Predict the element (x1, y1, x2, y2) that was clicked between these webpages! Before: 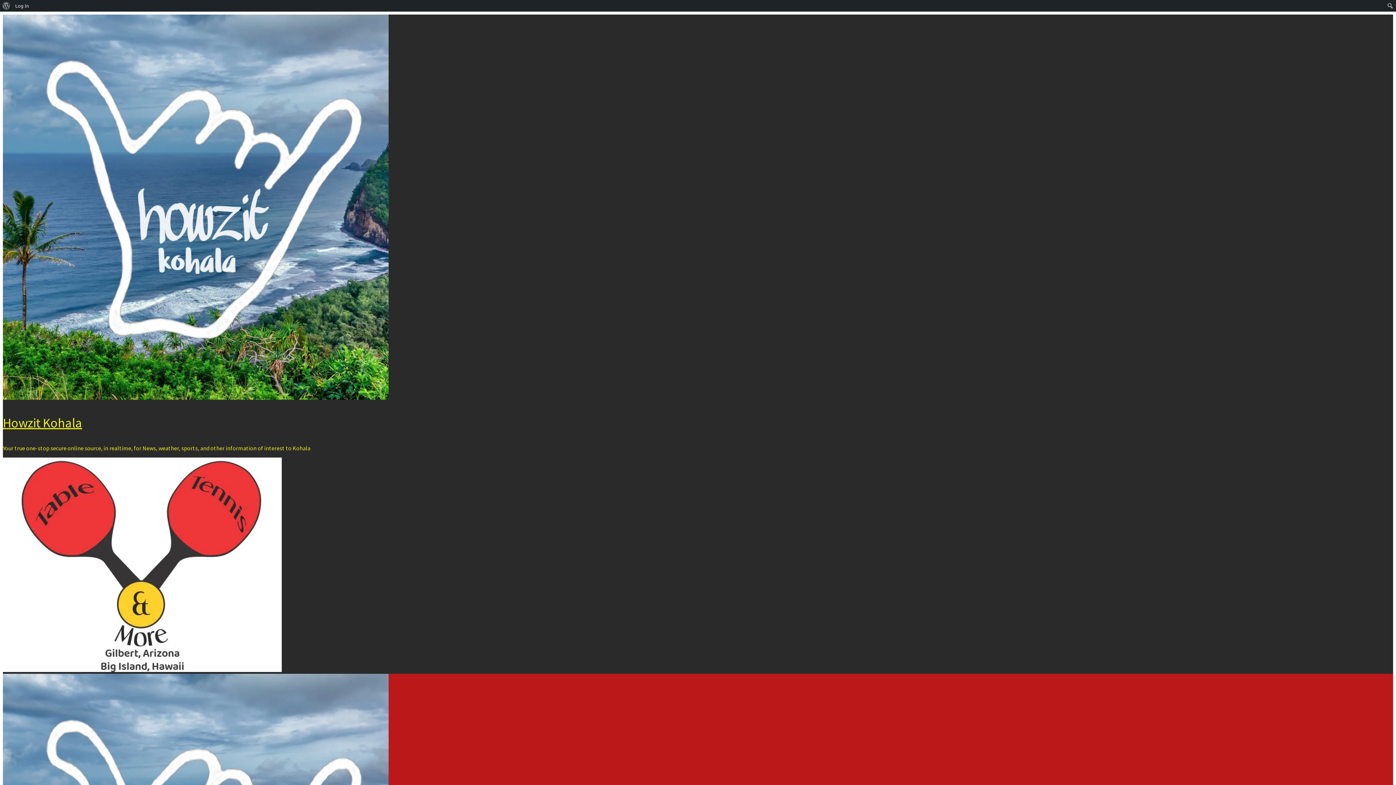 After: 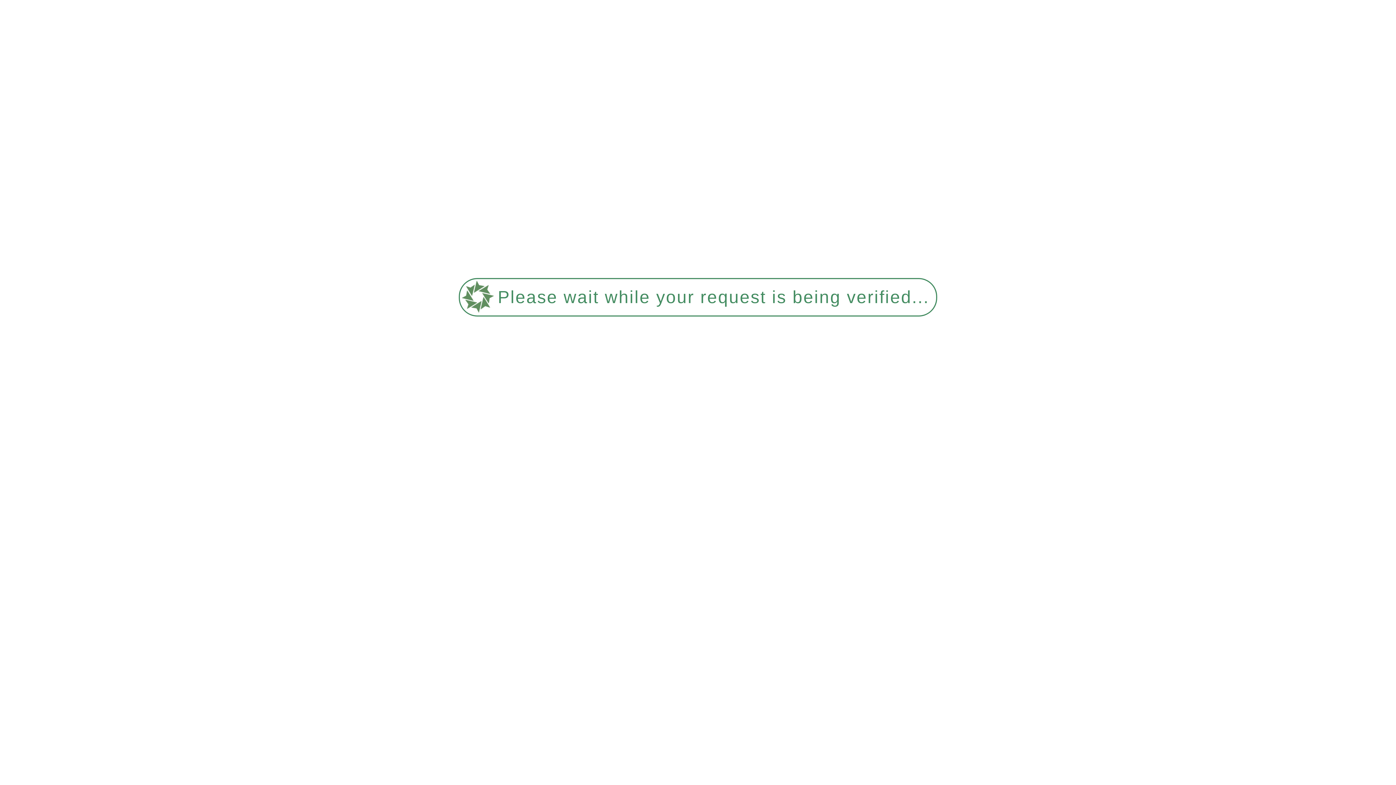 Action: bbox: (2, 414, 82, 431) label: Howzit Kohala